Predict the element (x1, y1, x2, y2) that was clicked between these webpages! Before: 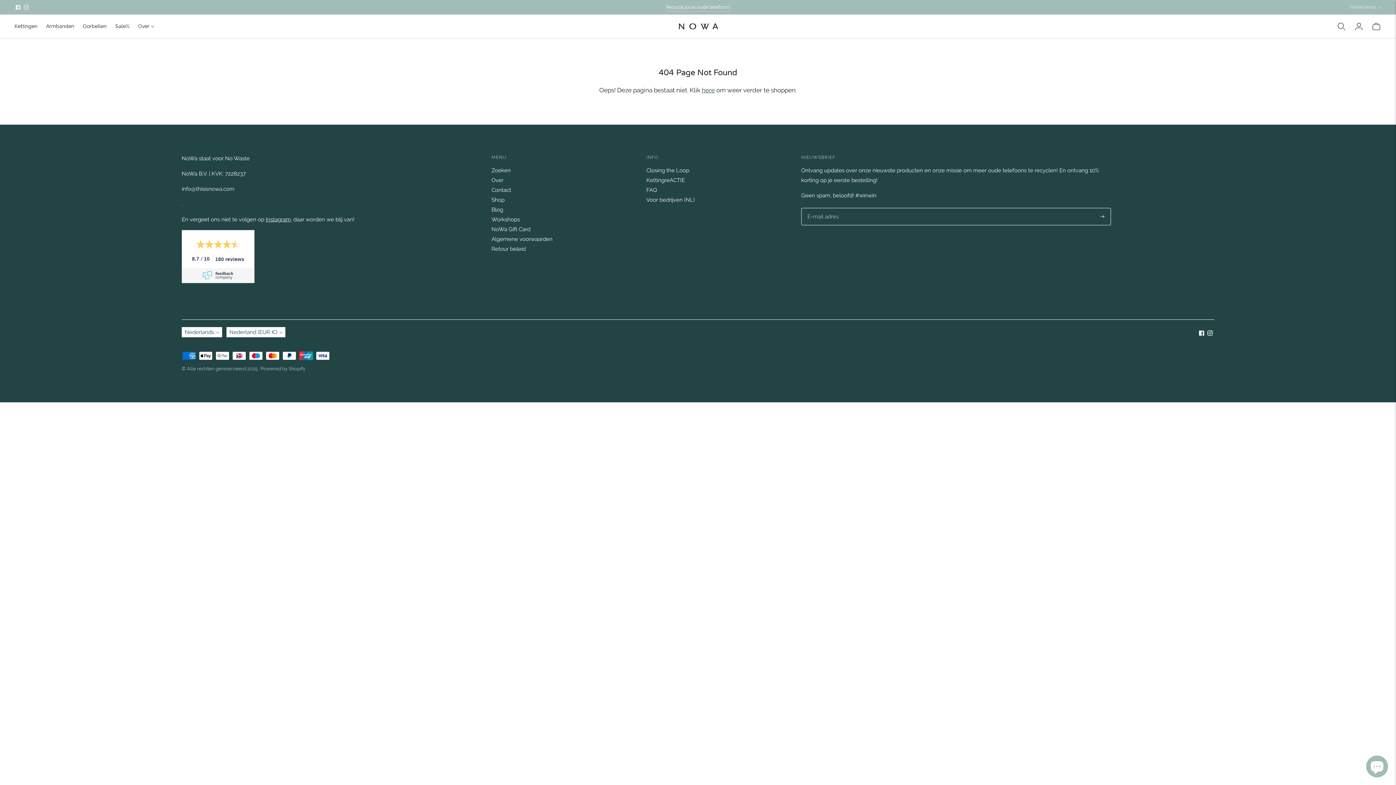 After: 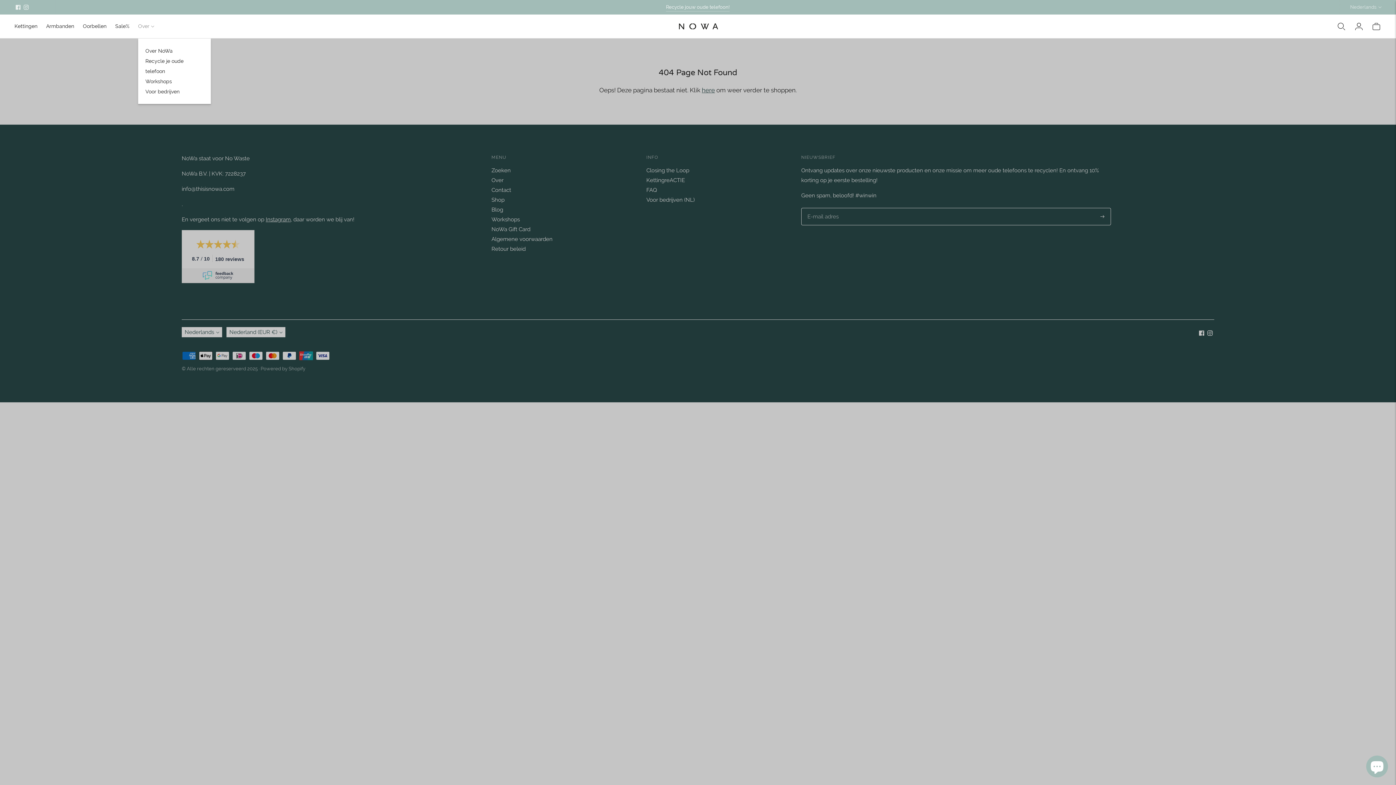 Action: label: Over bbox: (138, 18, 154, 34)